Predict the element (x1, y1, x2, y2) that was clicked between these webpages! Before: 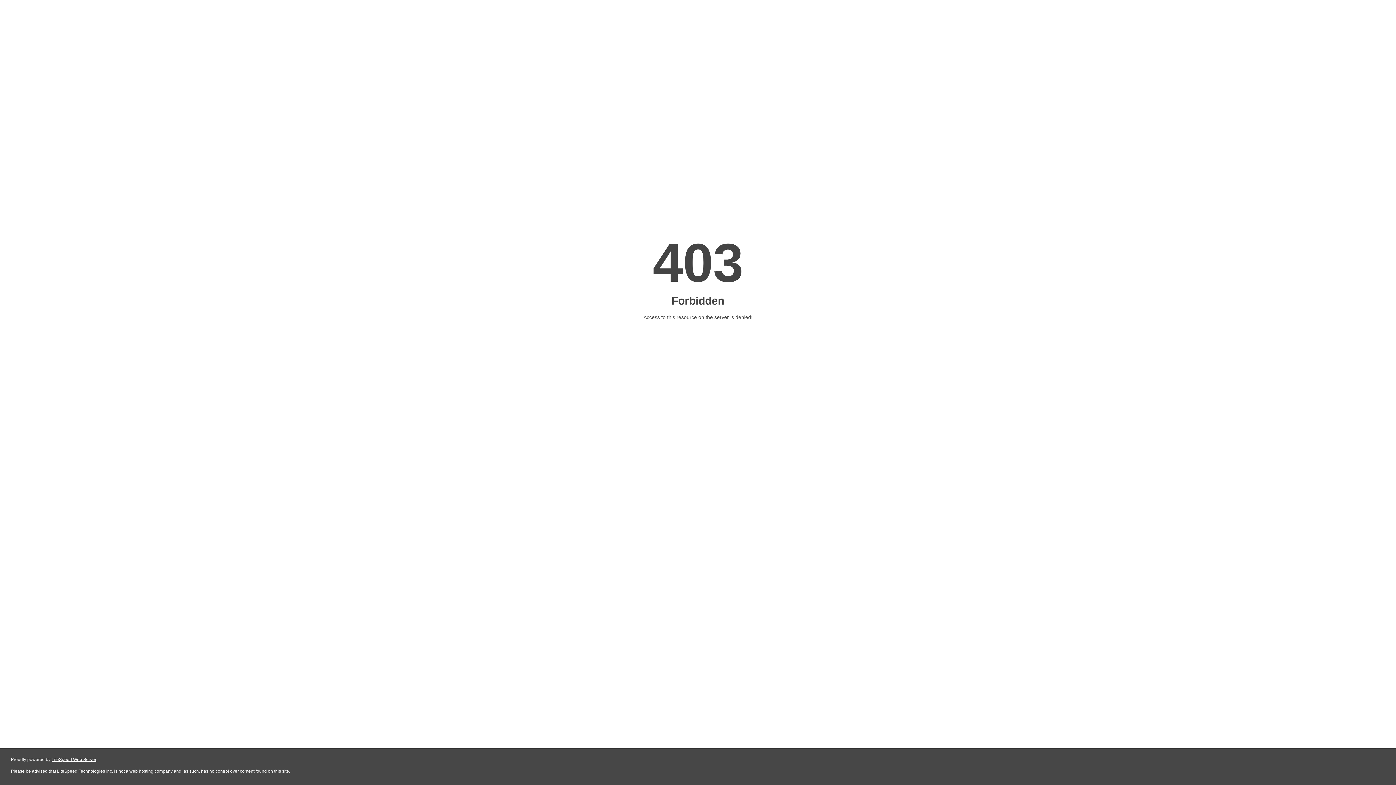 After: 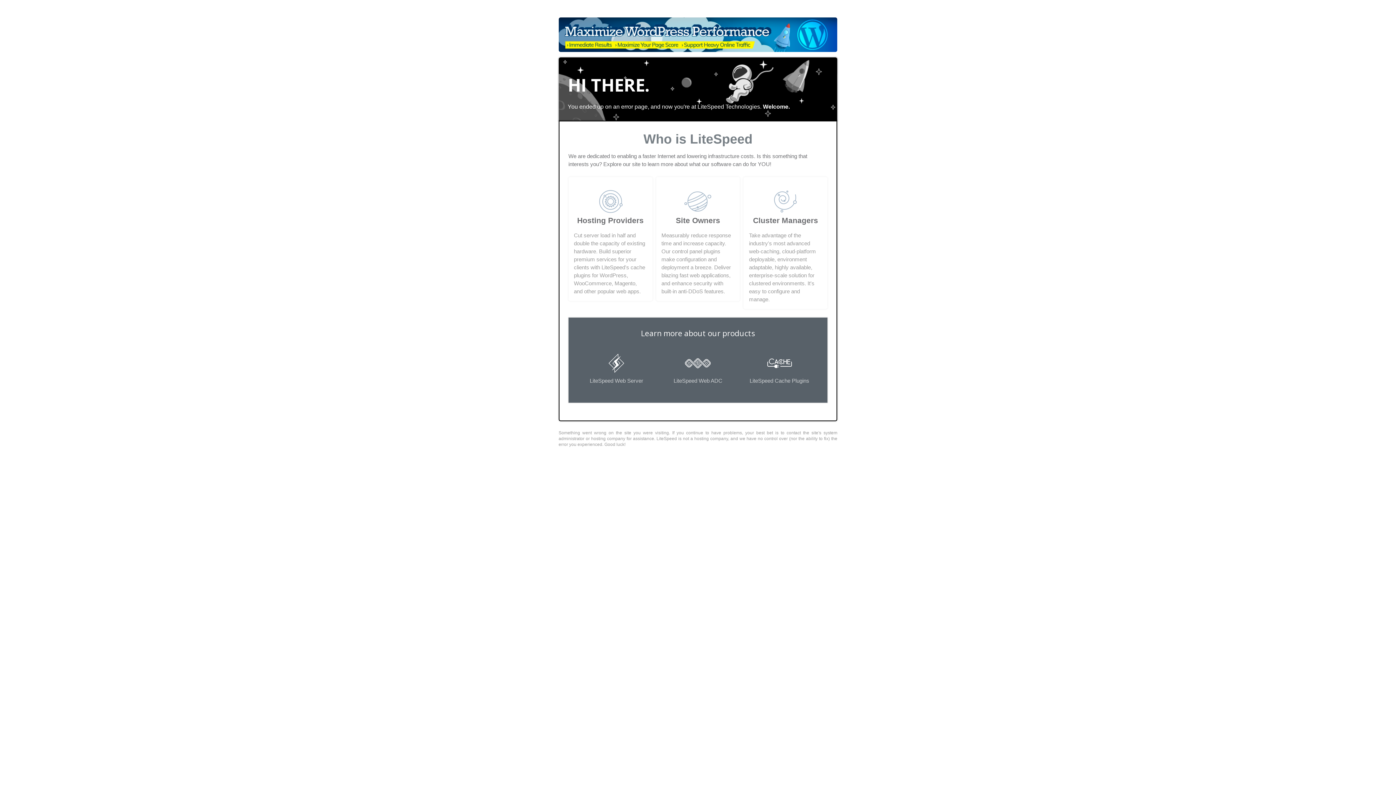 Action: bbox: (51, 757, 96, 762) label: LiteSpeed Web Server